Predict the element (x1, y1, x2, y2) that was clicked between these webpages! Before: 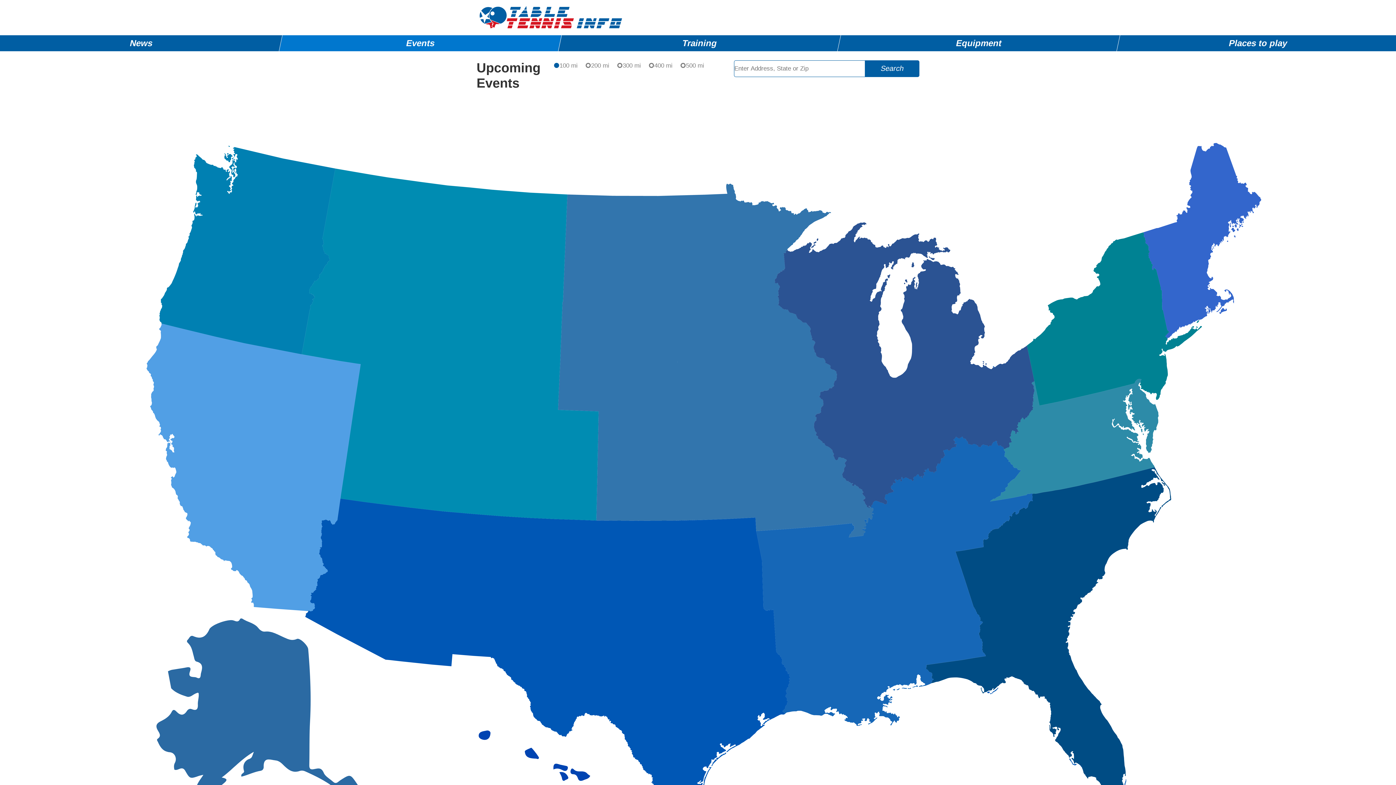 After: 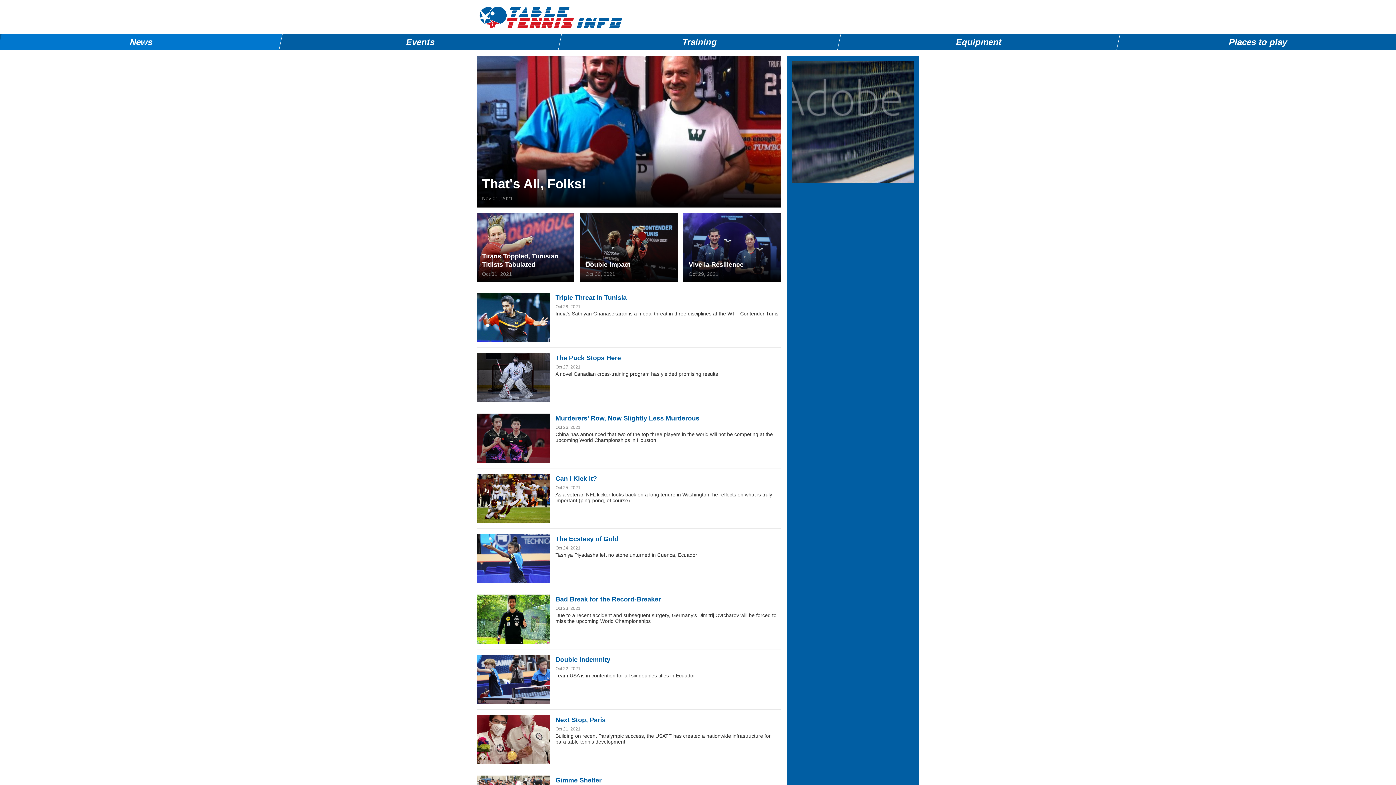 Action: bbox: (0, 35, 282, 51) label: News